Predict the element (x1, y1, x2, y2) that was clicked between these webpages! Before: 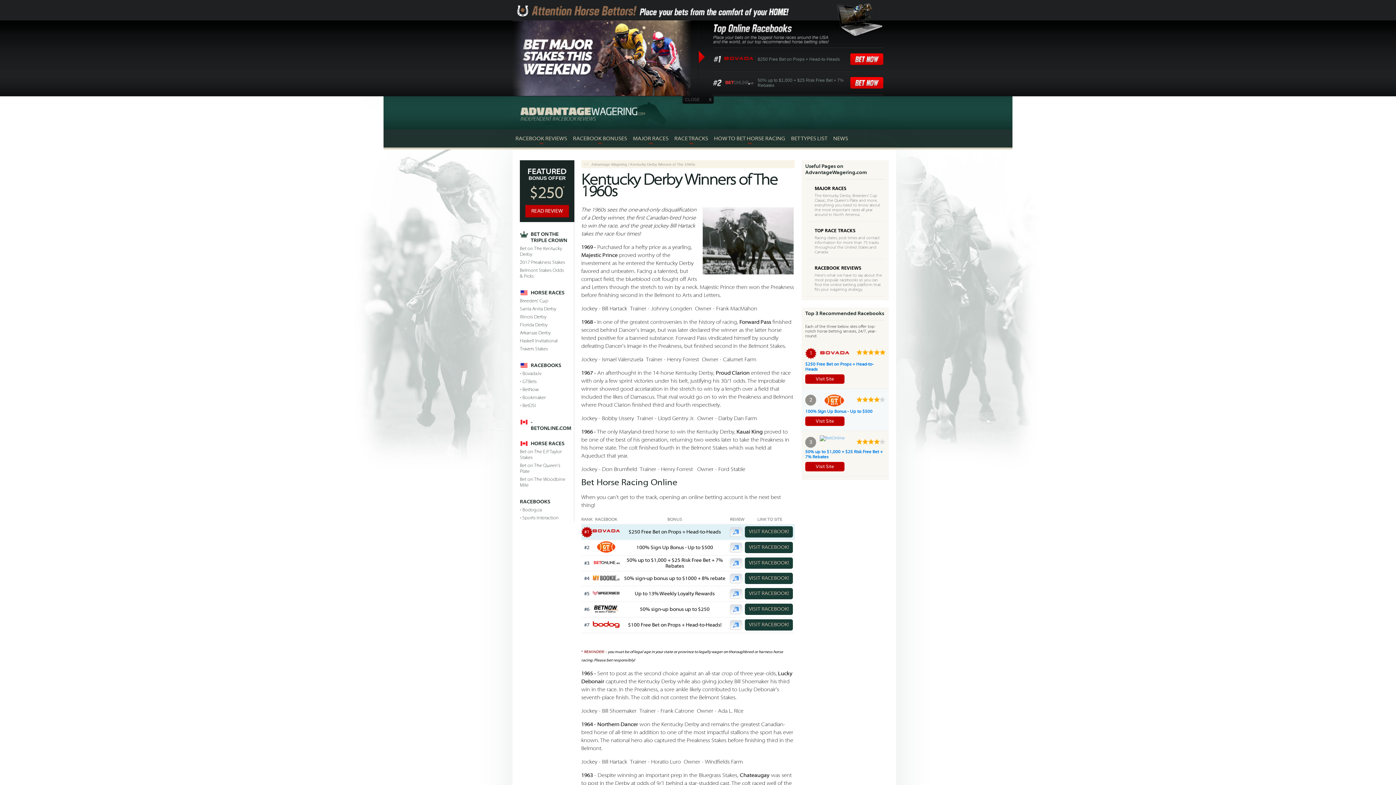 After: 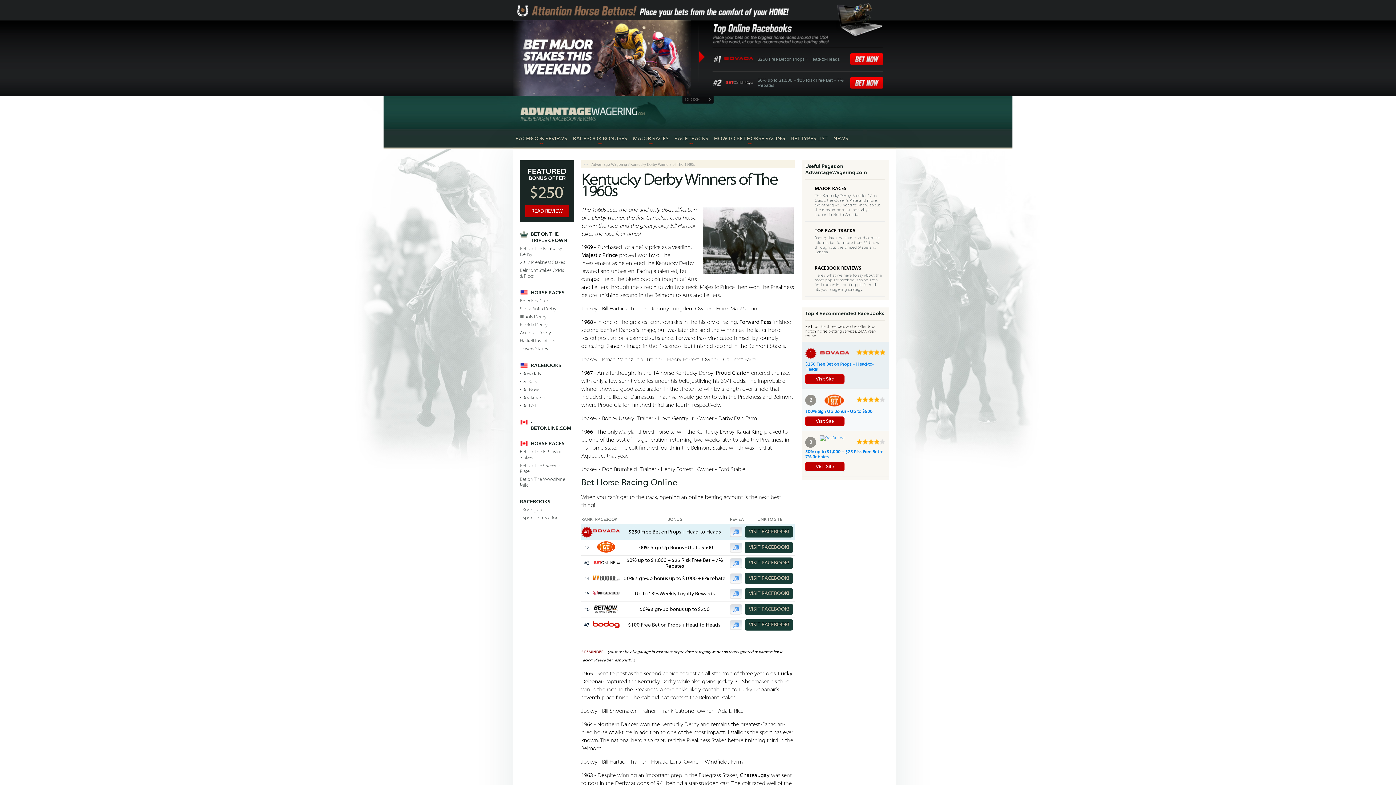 Action: bbox: (820, 356, 849, 361)